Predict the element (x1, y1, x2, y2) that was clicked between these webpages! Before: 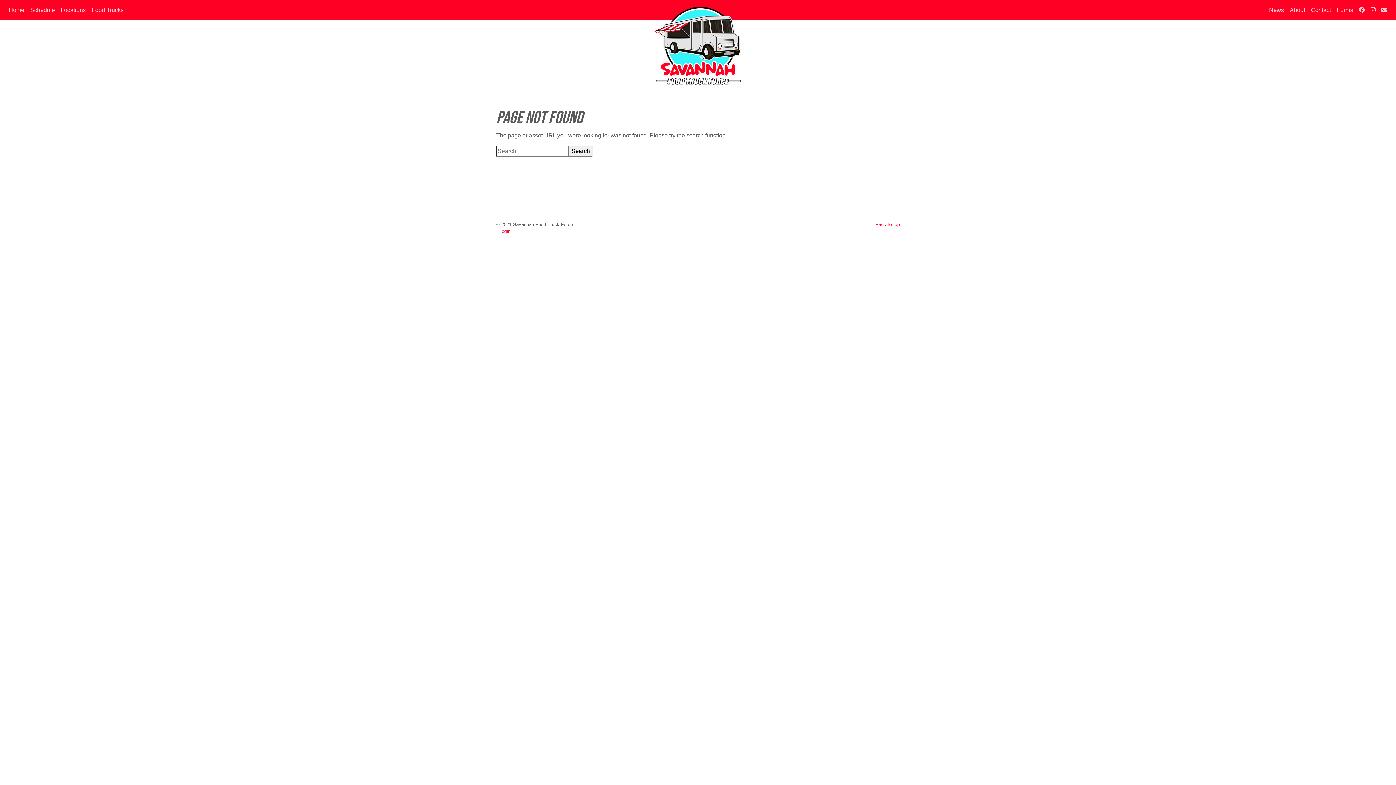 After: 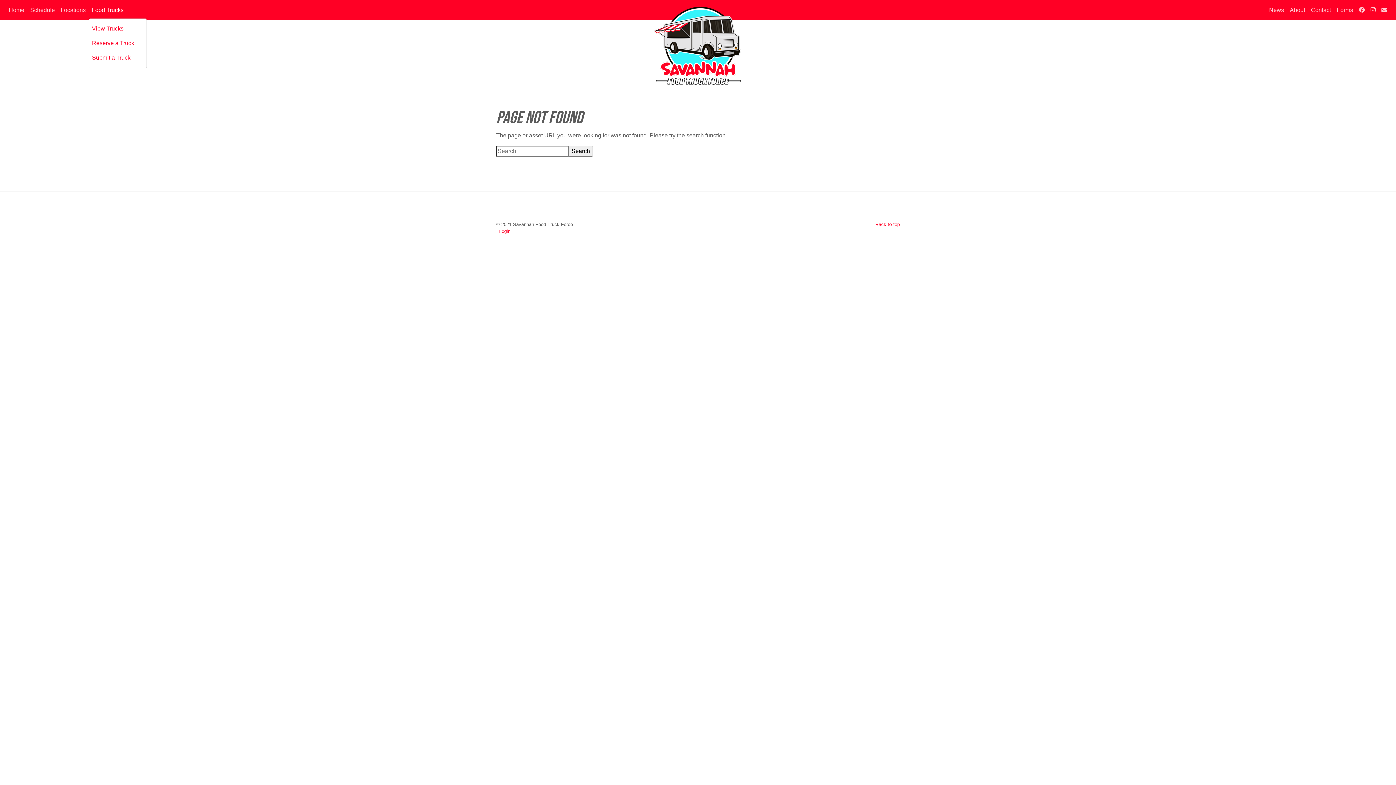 Action: bbox: (88, 2, 126, 17) label: Food Trucks